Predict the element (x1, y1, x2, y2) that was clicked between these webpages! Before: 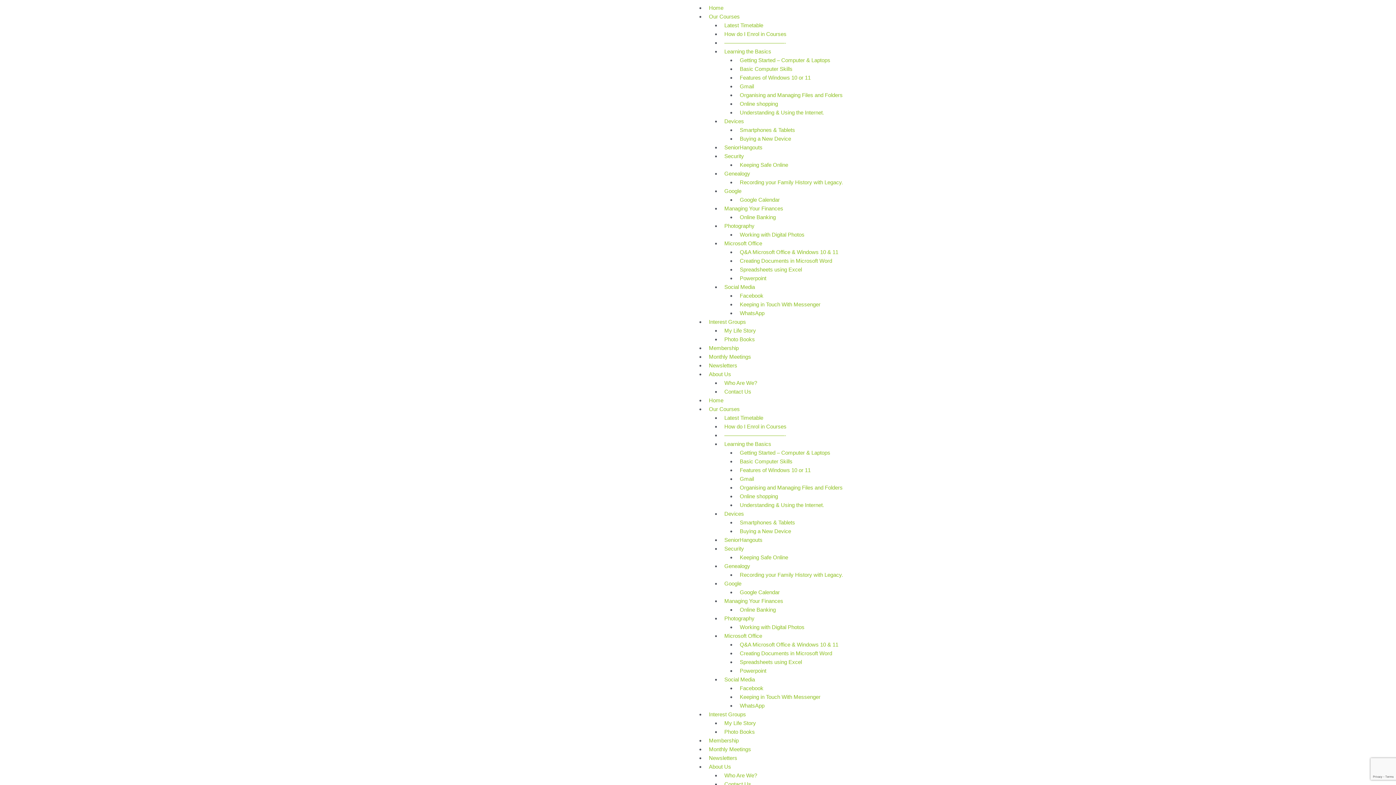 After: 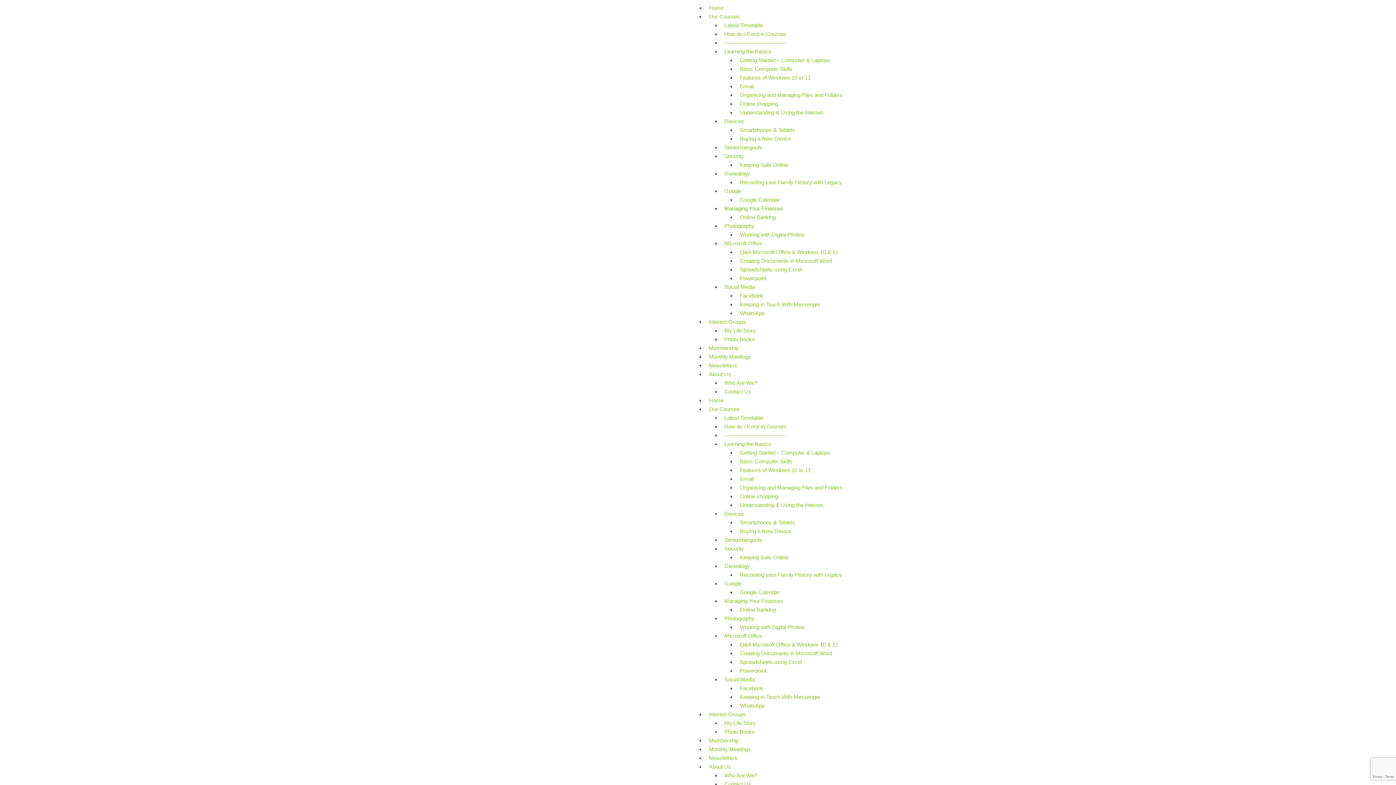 Action: bbox: (724, 205, 783, 211) label: Managing Your Finances